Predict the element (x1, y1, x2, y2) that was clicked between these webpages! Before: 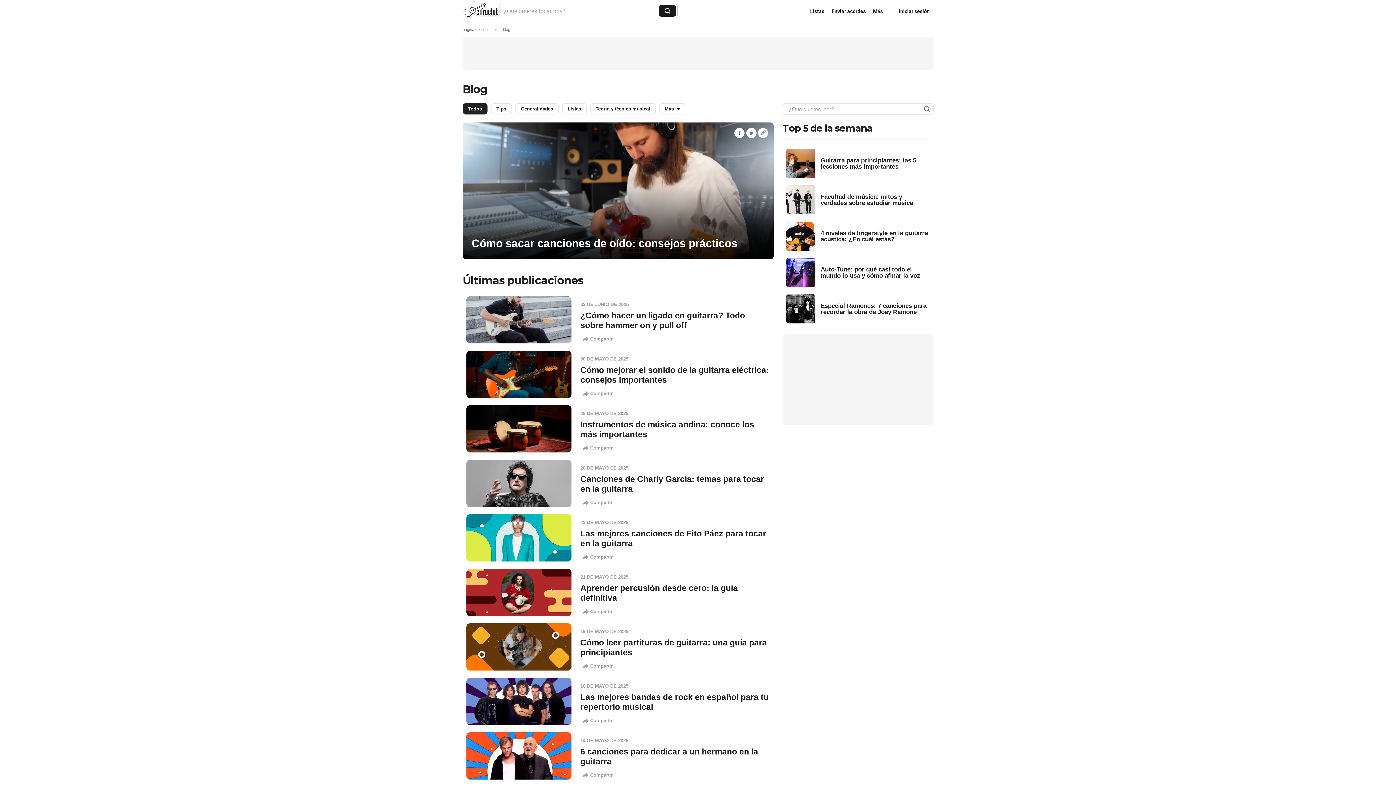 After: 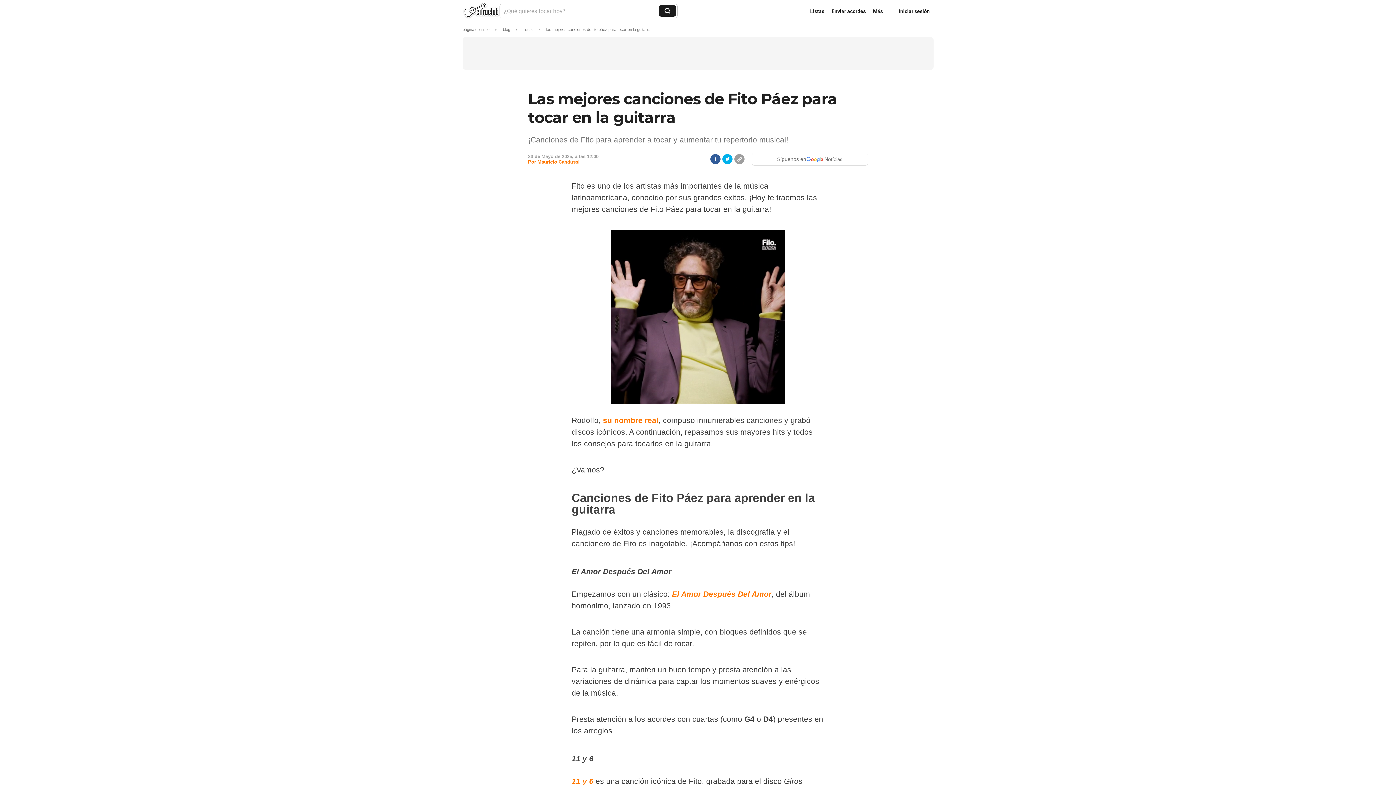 Action: label: 23 DE MAYO DE 2025
Las mejores canciones de Fito Páez para tocar en la guitarra bbox: (462, 510, 773, 565)